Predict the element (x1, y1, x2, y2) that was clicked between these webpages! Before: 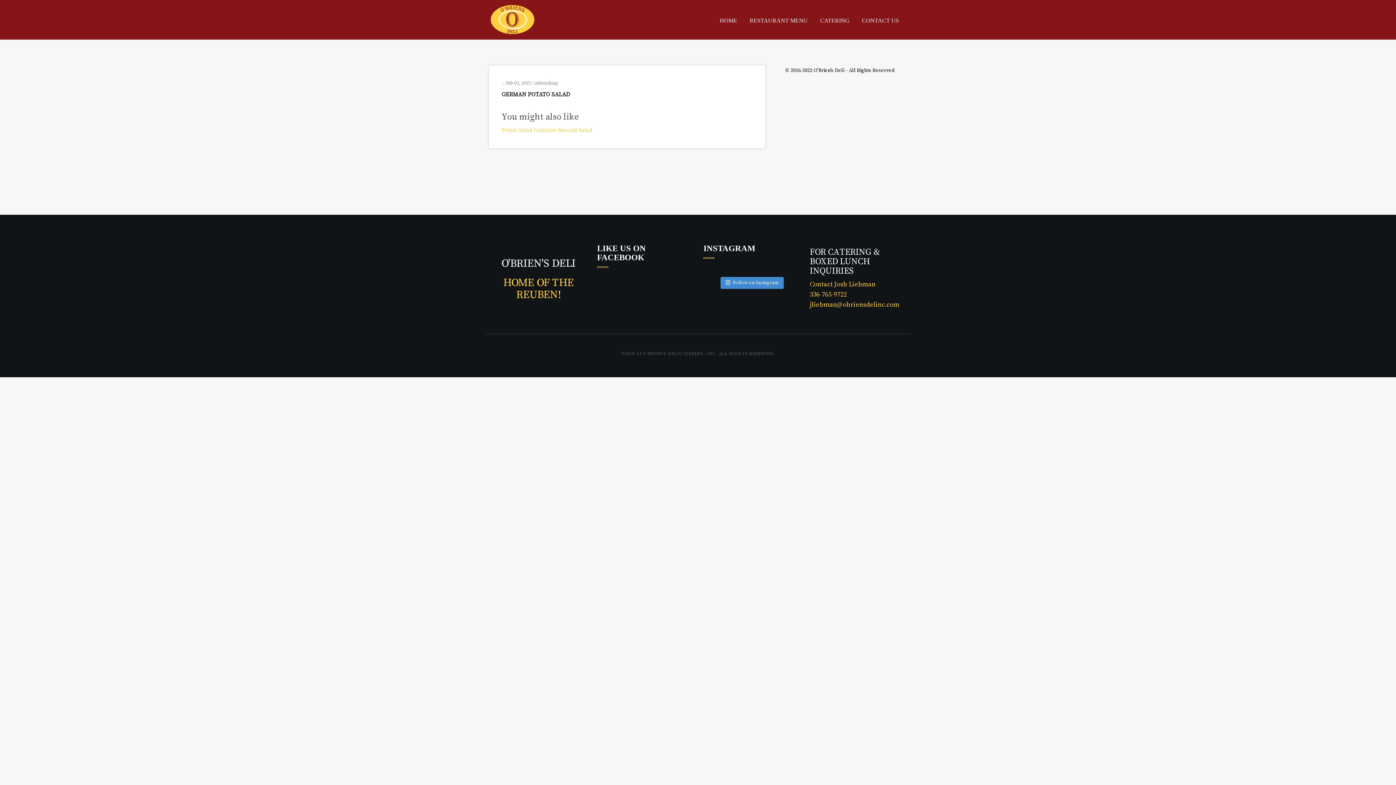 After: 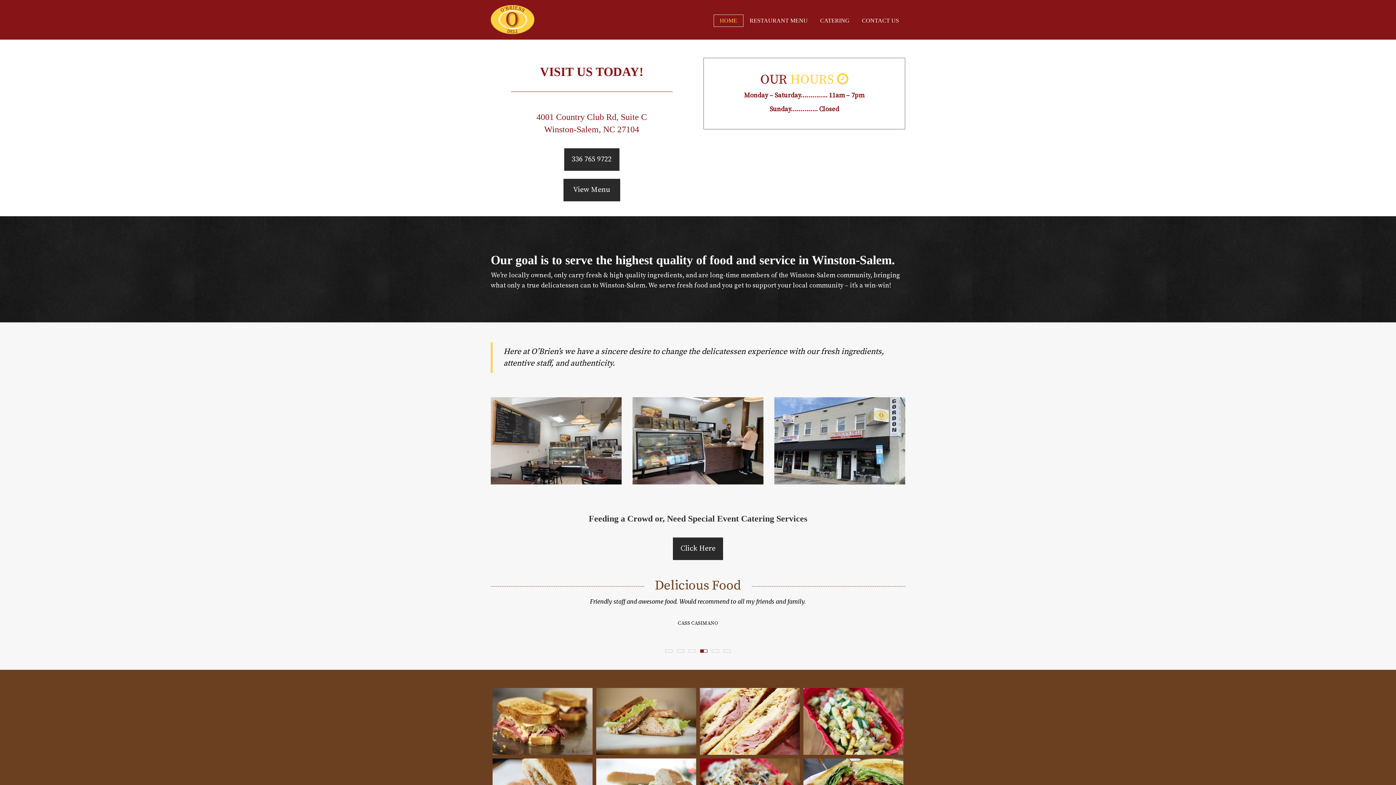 Action: bbox: (713, 14, 743, 26) label: HOME